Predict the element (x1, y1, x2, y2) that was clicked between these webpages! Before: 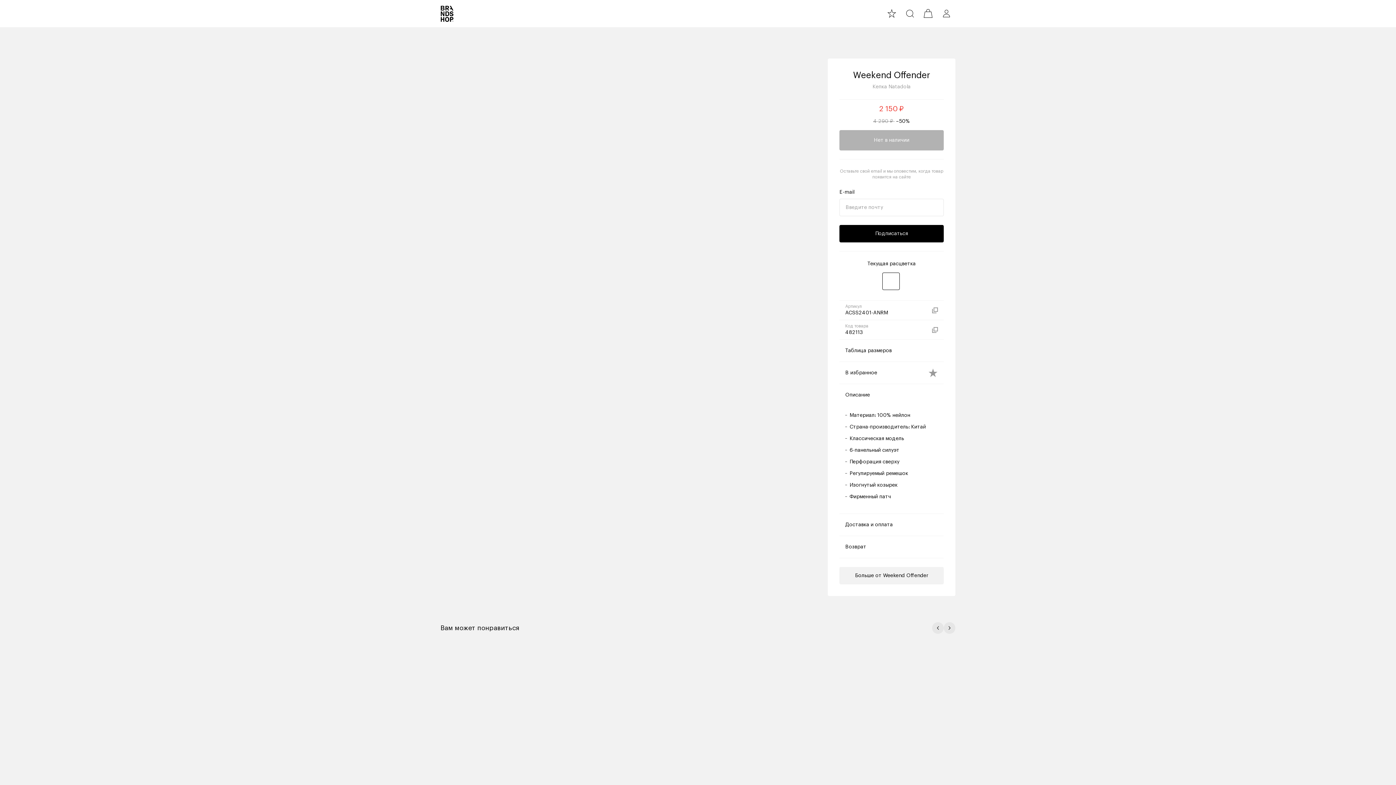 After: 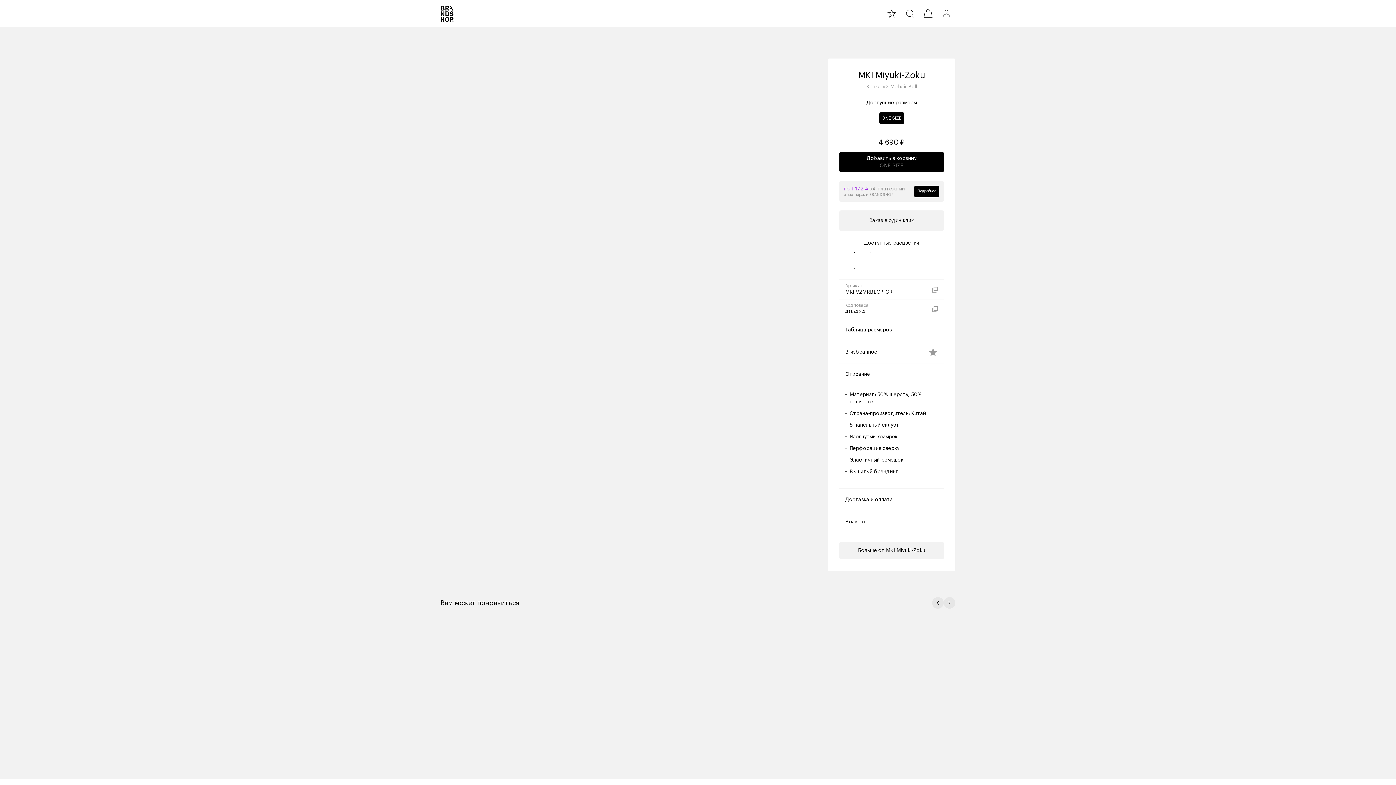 Action: bbox: (586, 657, 603, 744) label: MKI Miyuki-Zoku
Кепка
V2 Mohair Ball
4 690 ₽